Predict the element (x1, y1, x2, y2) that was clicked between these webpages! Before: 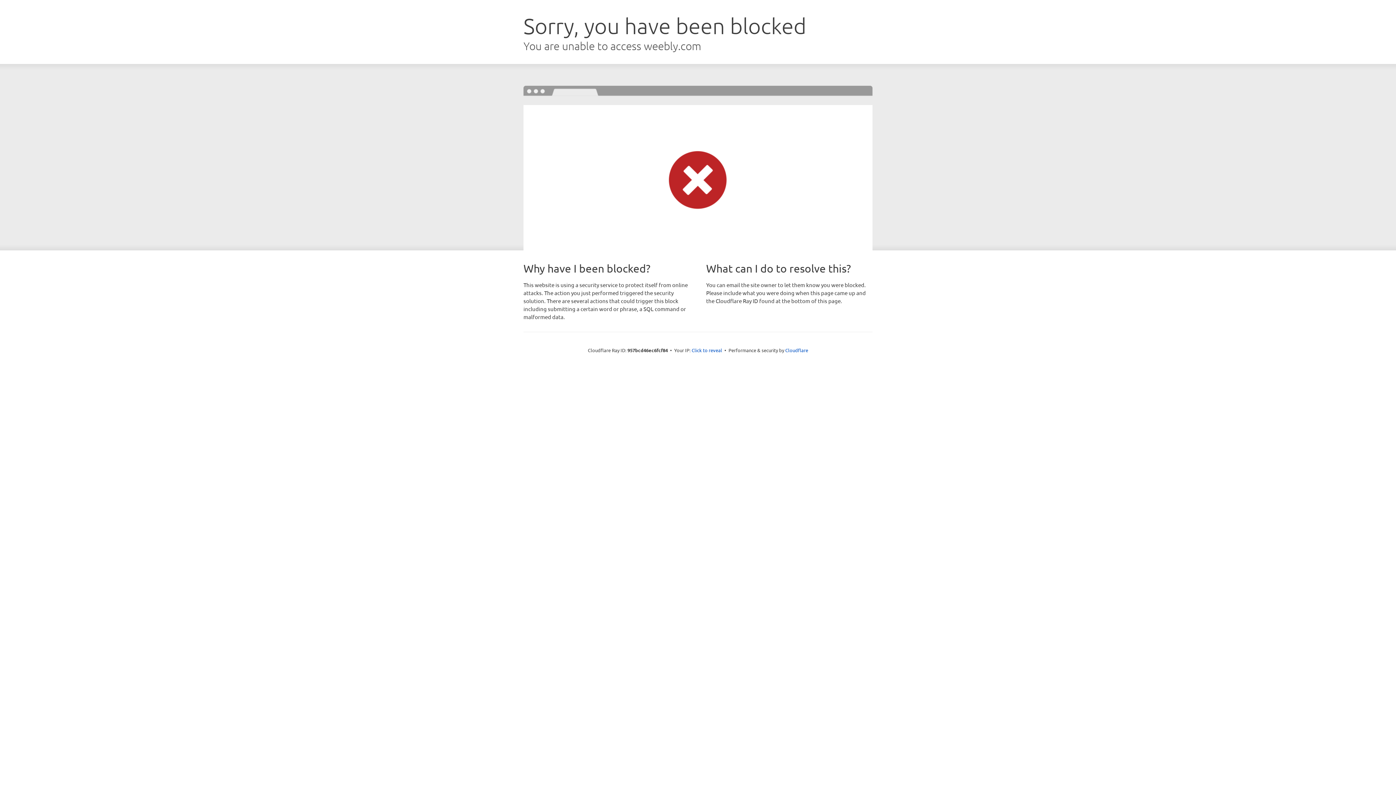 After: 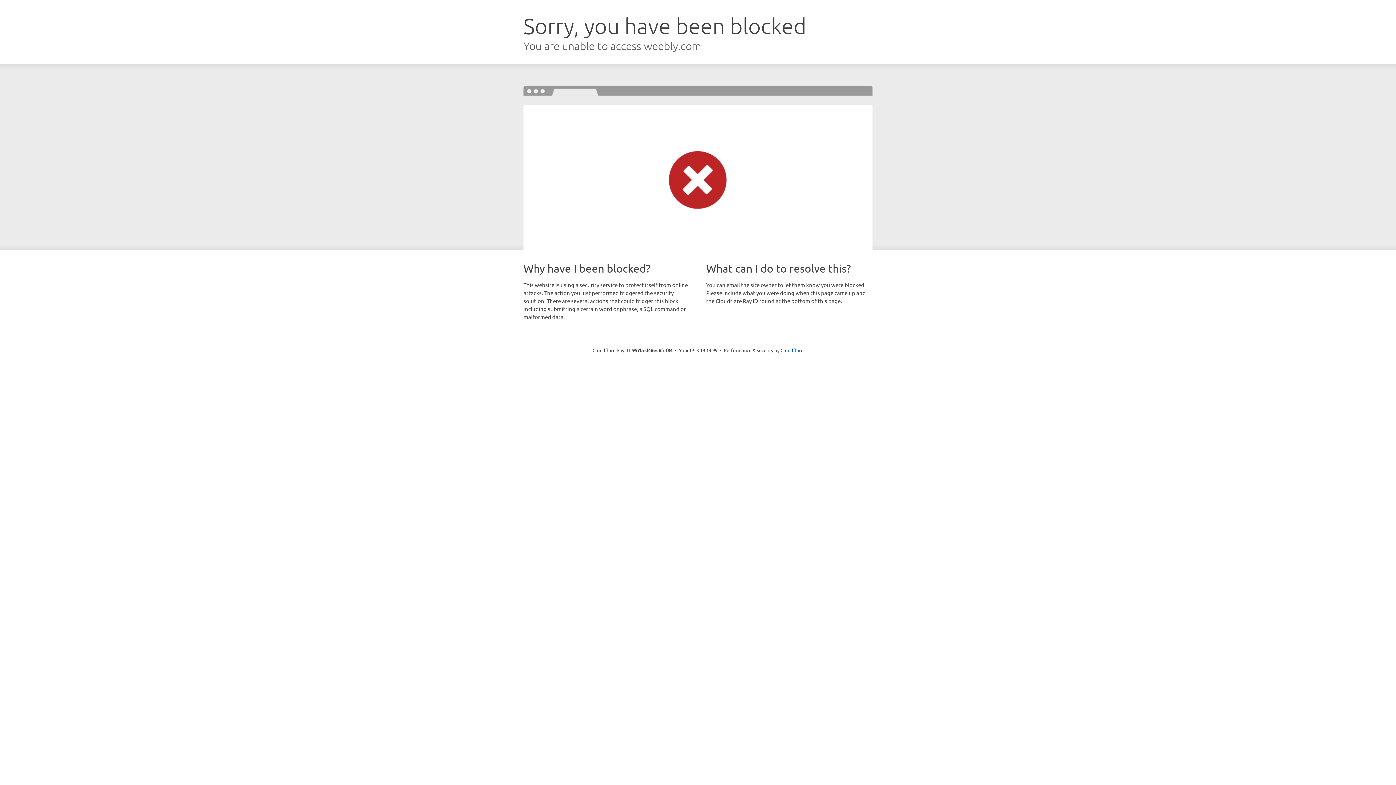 Action: bbox: (691, 346, 722, 353) label: Click to reveal